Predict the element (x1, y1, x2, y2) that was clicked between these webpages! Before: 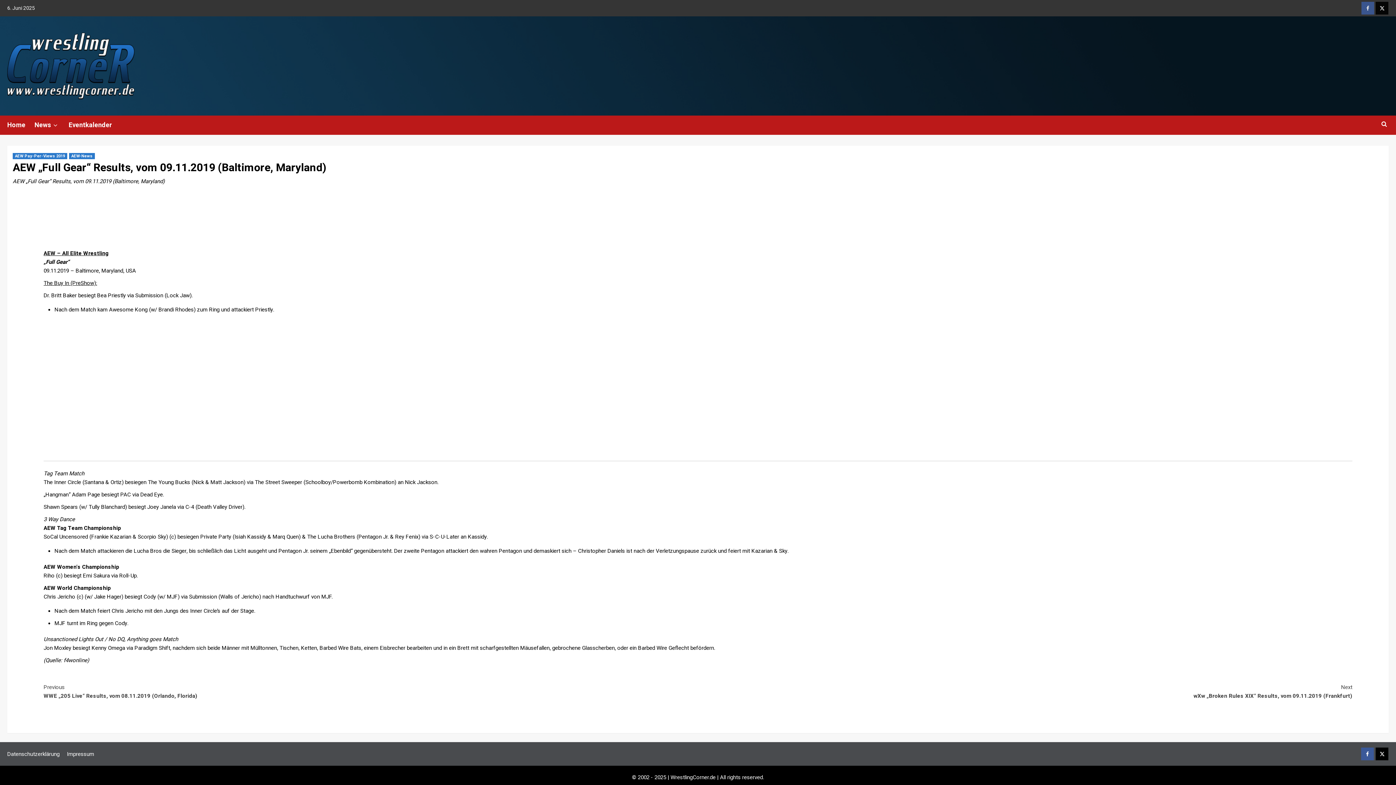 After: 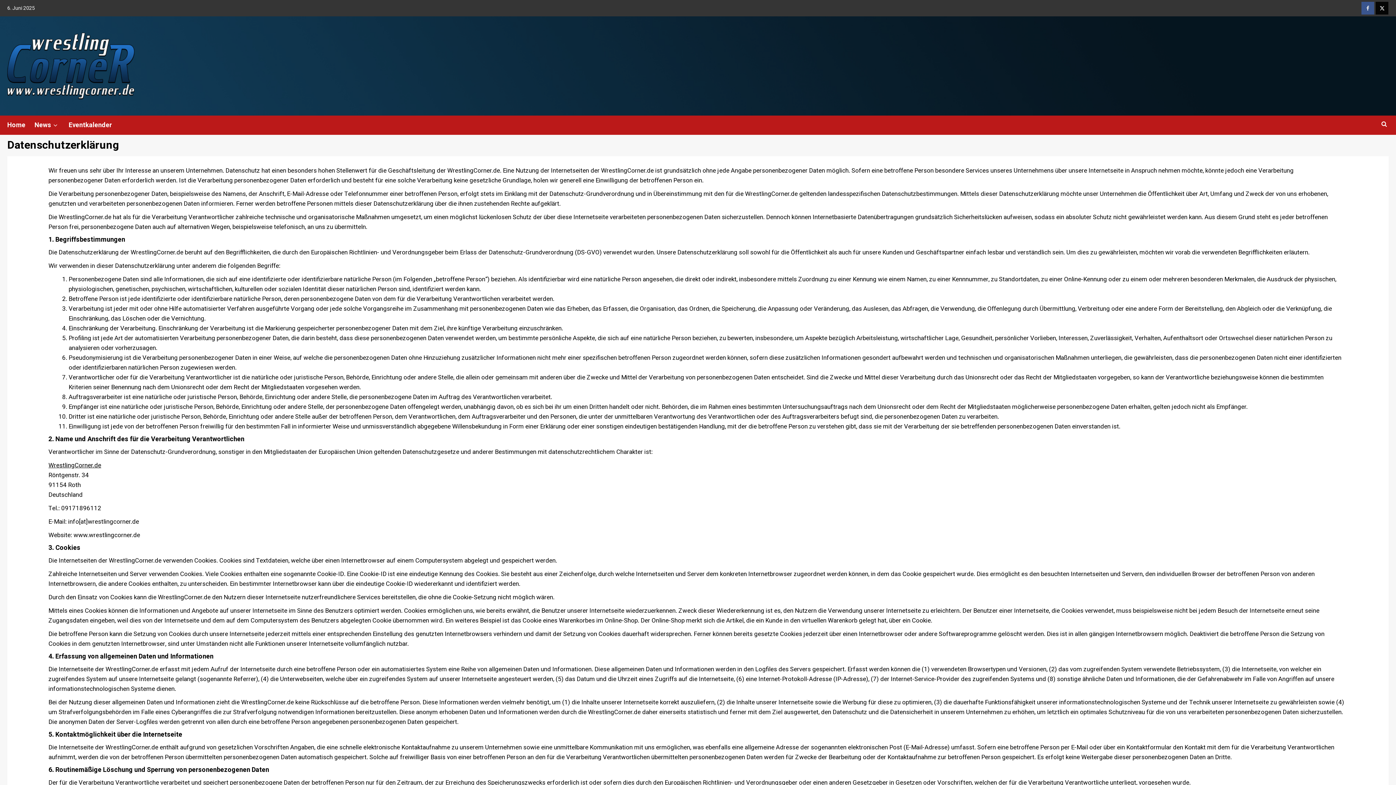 Action: bbox: (7, 750, 65, 758) label: Datenschutzerklärung